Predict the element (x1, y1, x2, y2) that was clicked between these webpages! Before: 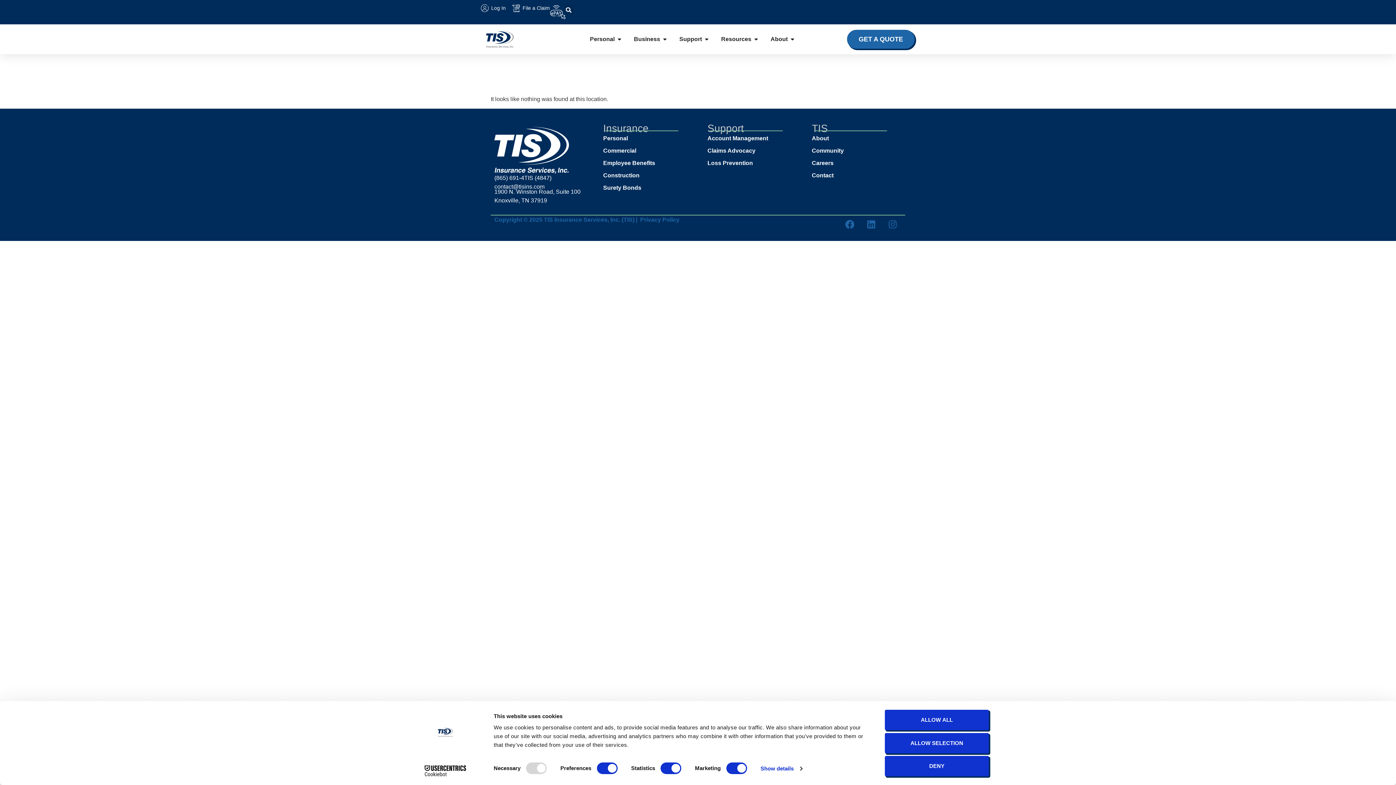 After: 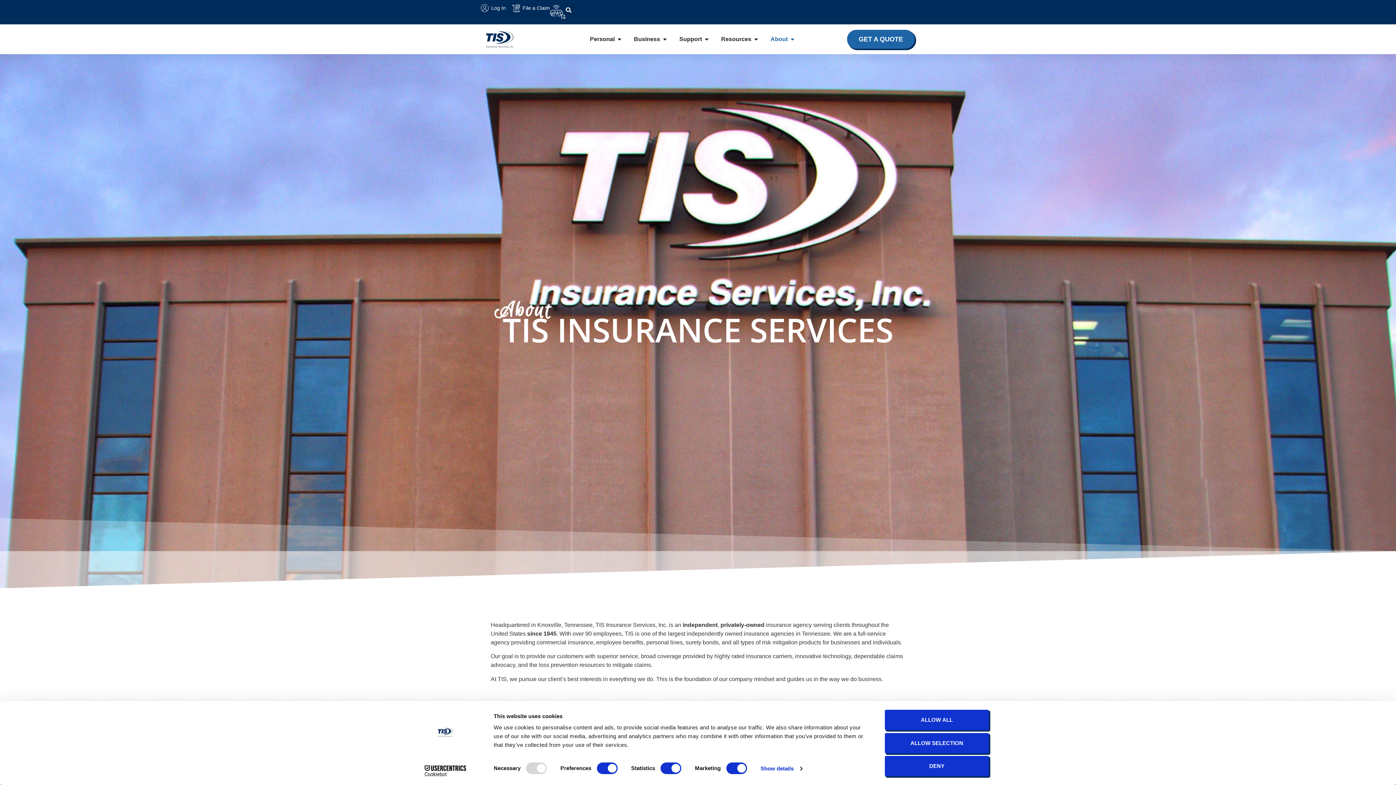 Action: label: About bbox: (770, 34, 787, 43)